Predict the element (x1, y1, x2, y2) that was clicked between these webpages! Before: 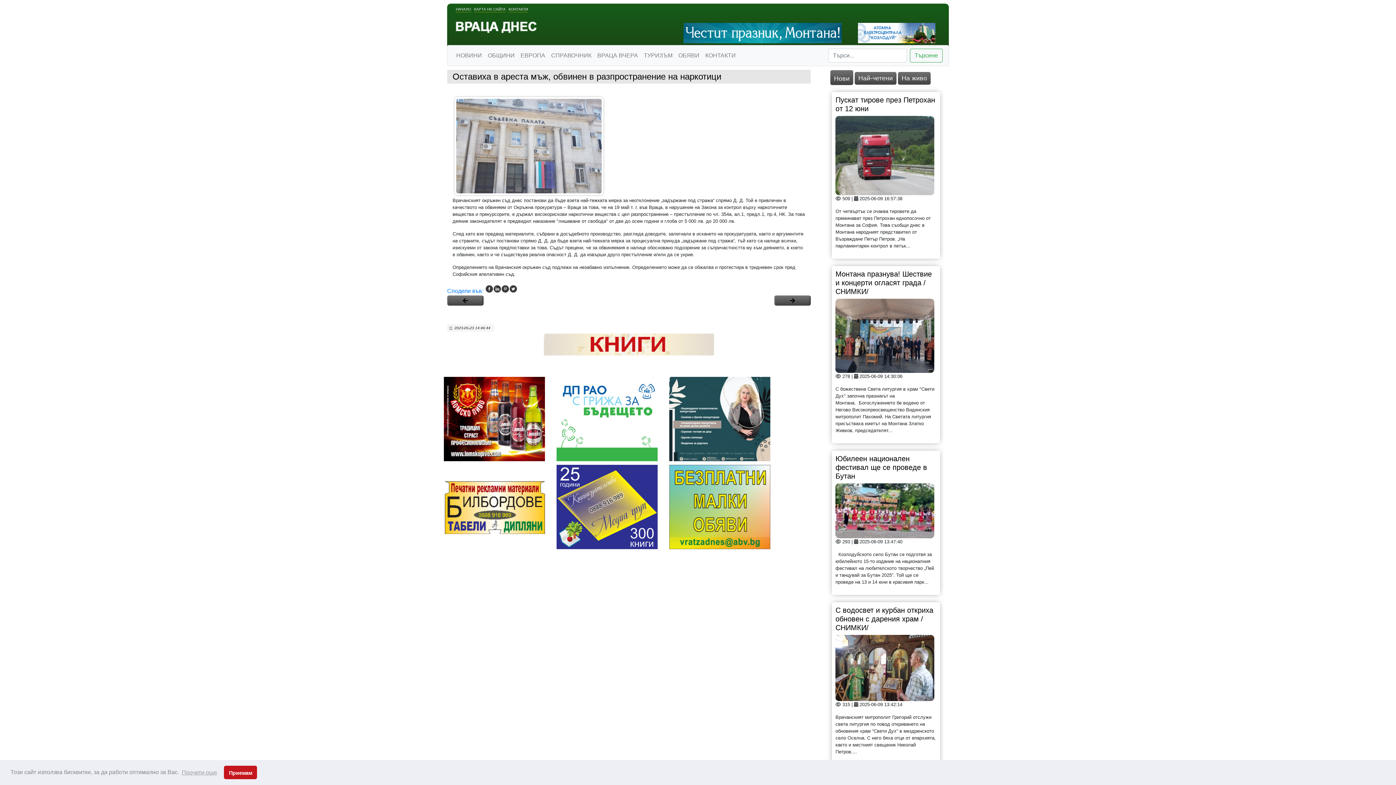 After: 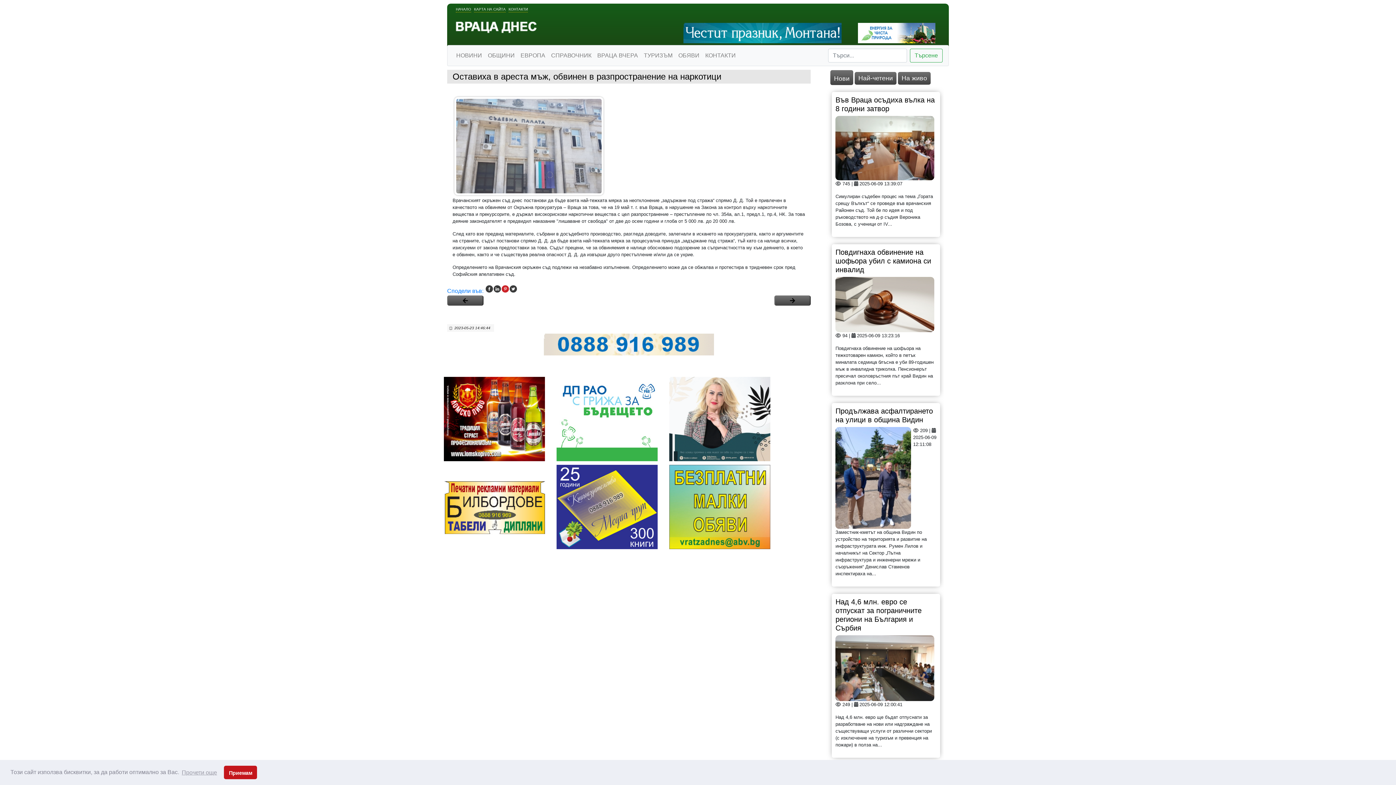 Action: bbox: (501, 285, 509, 292)